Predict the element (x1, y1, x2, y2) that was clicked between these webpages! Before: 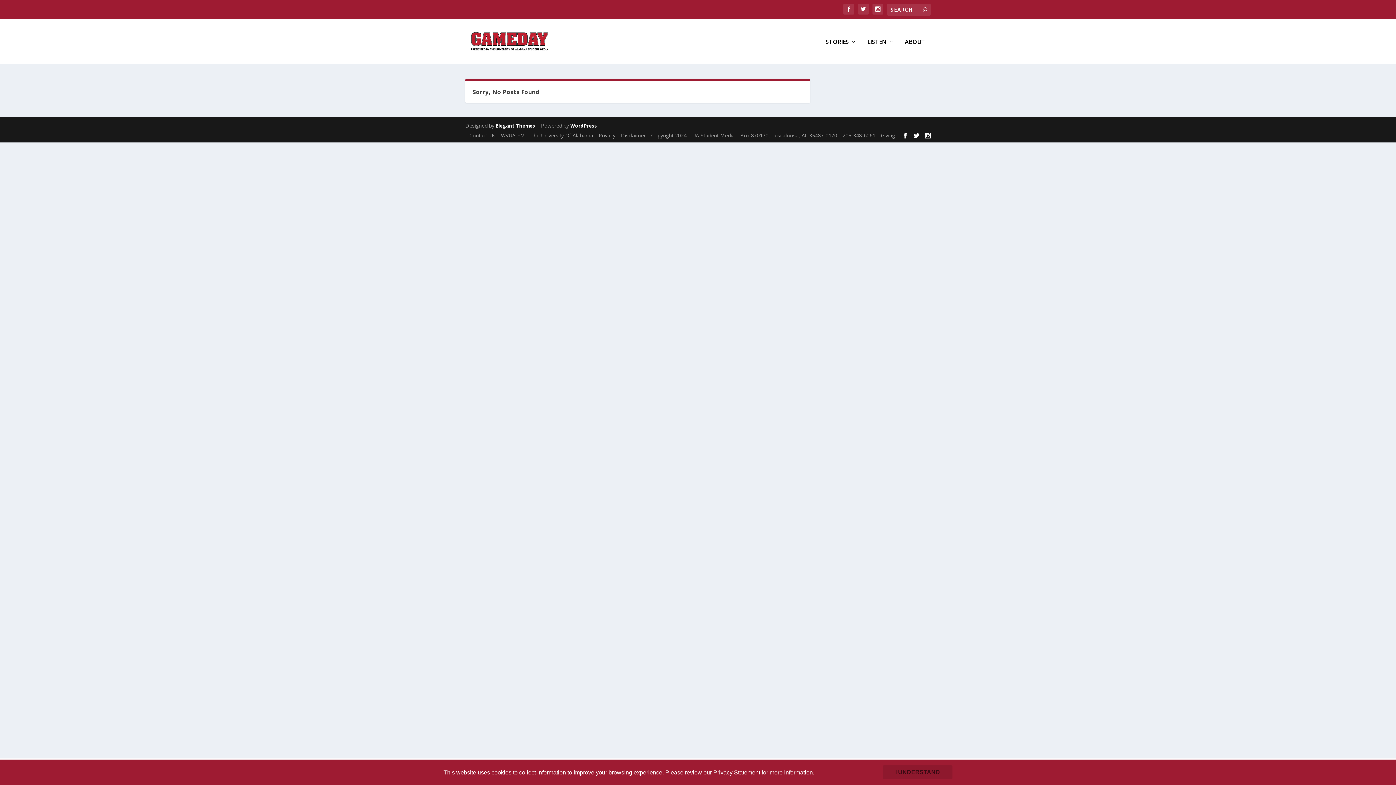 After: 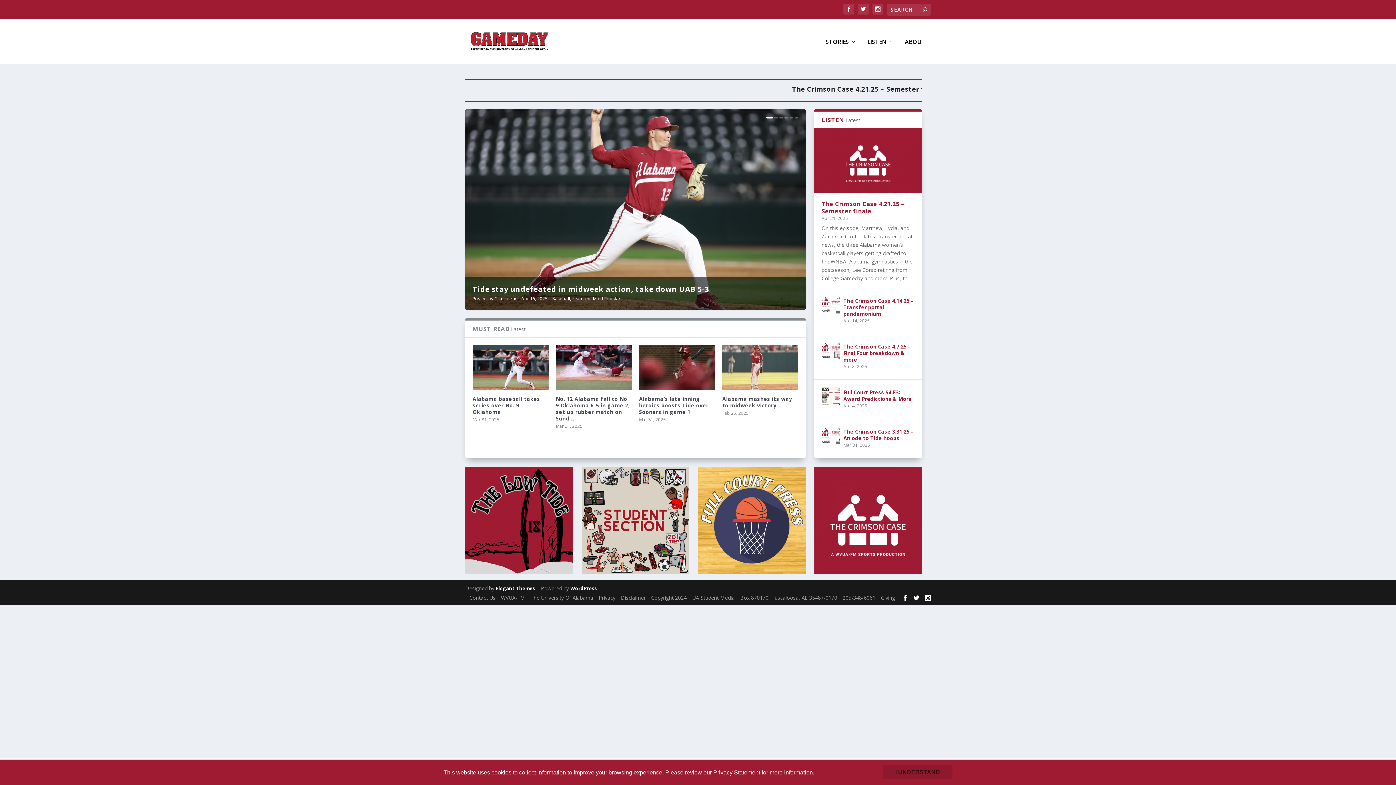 Action: bbox: (465, 30, 553, 53)